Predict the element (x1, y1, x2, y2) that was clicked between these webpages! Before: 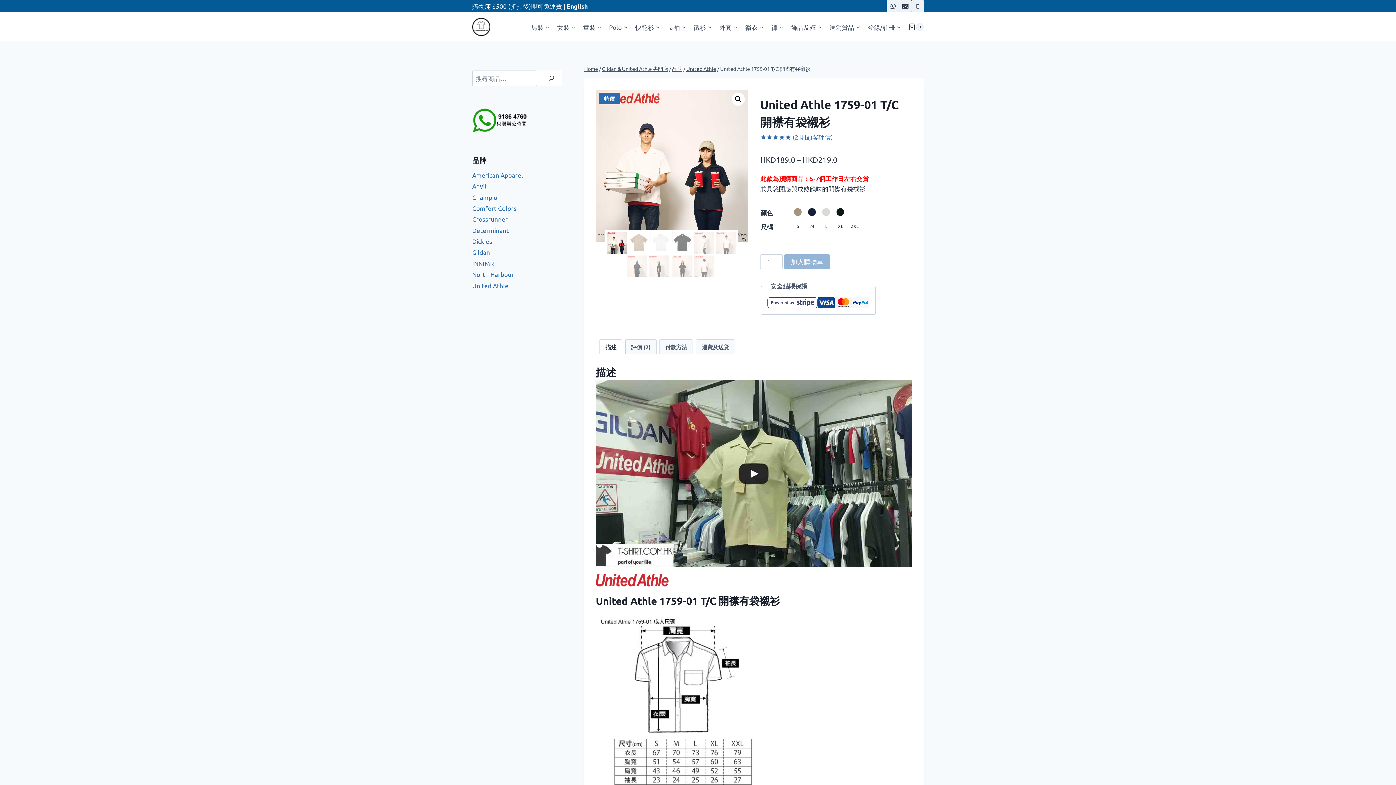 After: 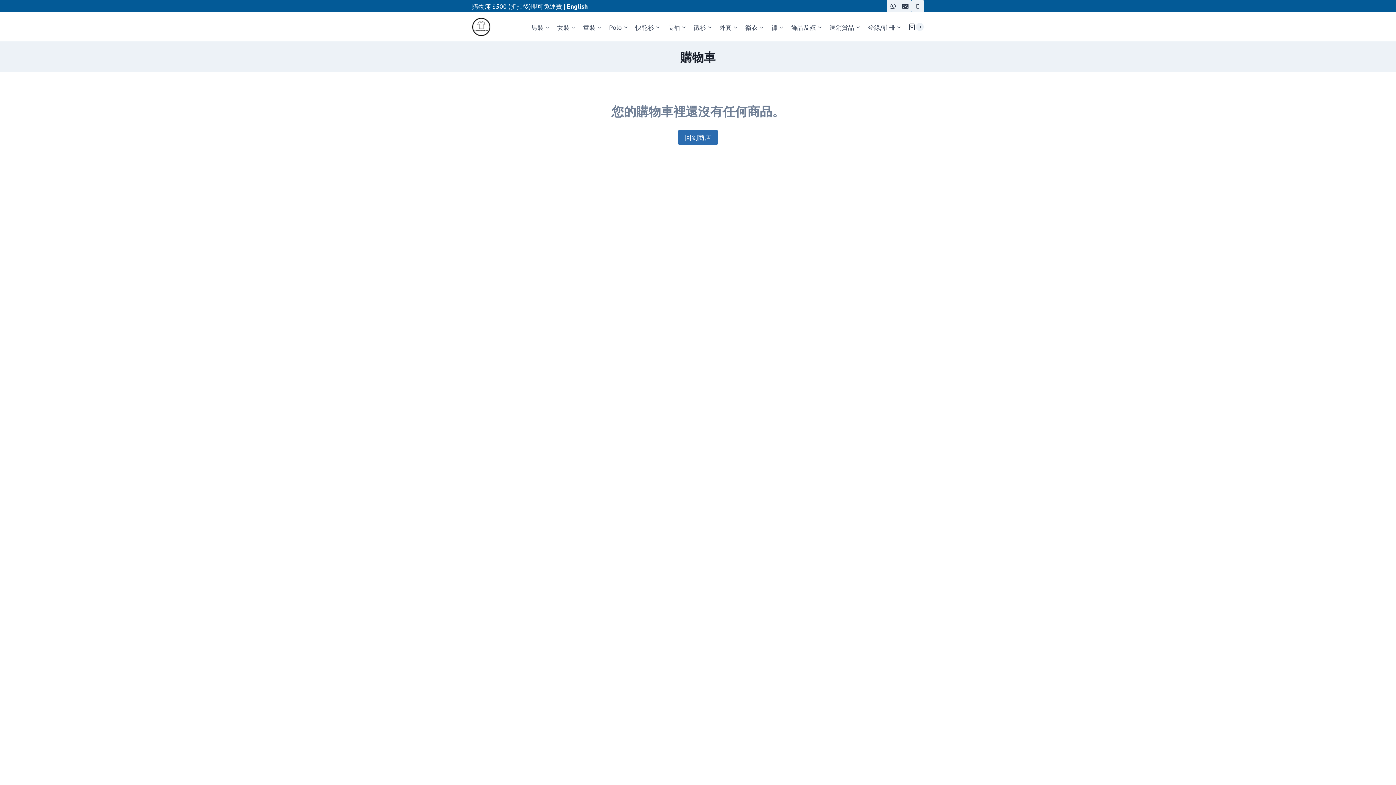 Action: bbox: (908, 22, 923, 30) label: Shopping Cart